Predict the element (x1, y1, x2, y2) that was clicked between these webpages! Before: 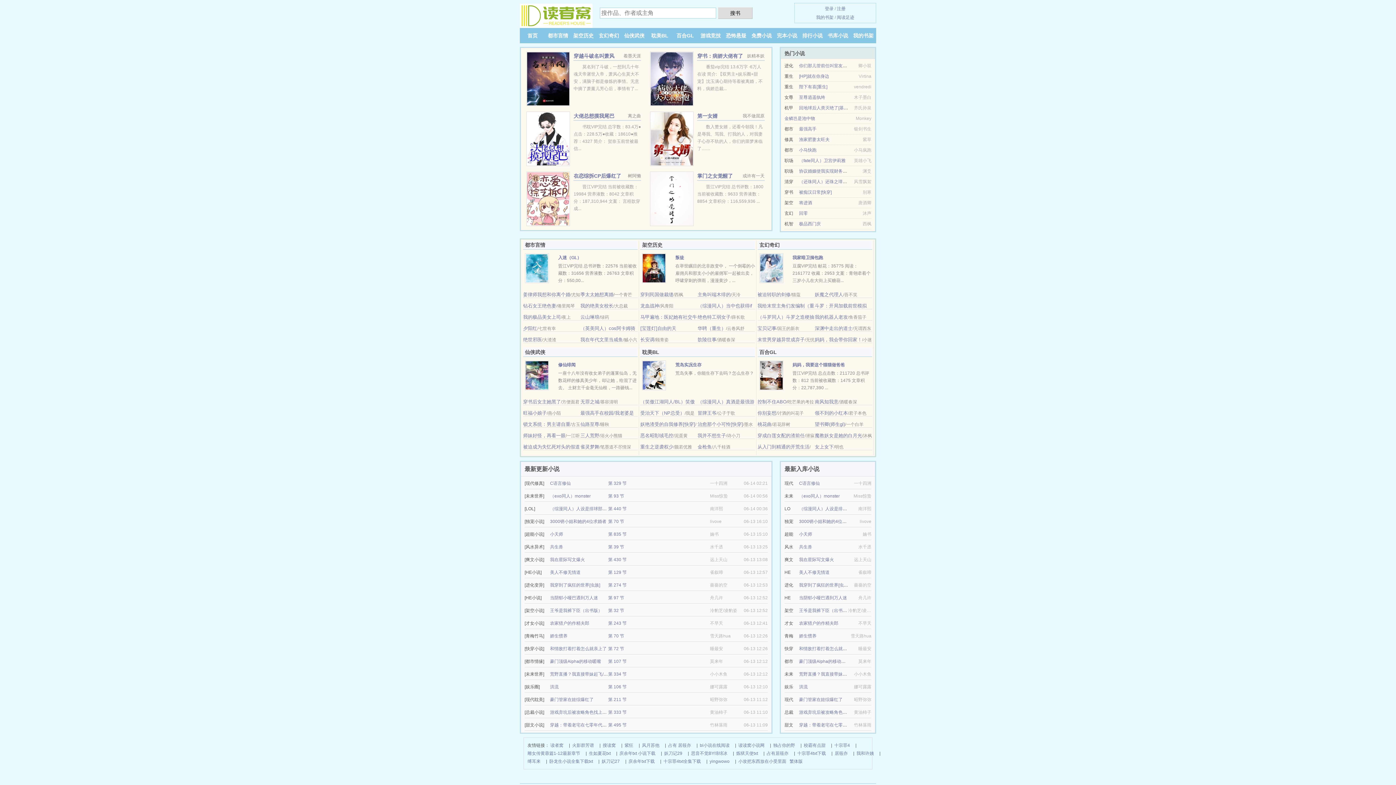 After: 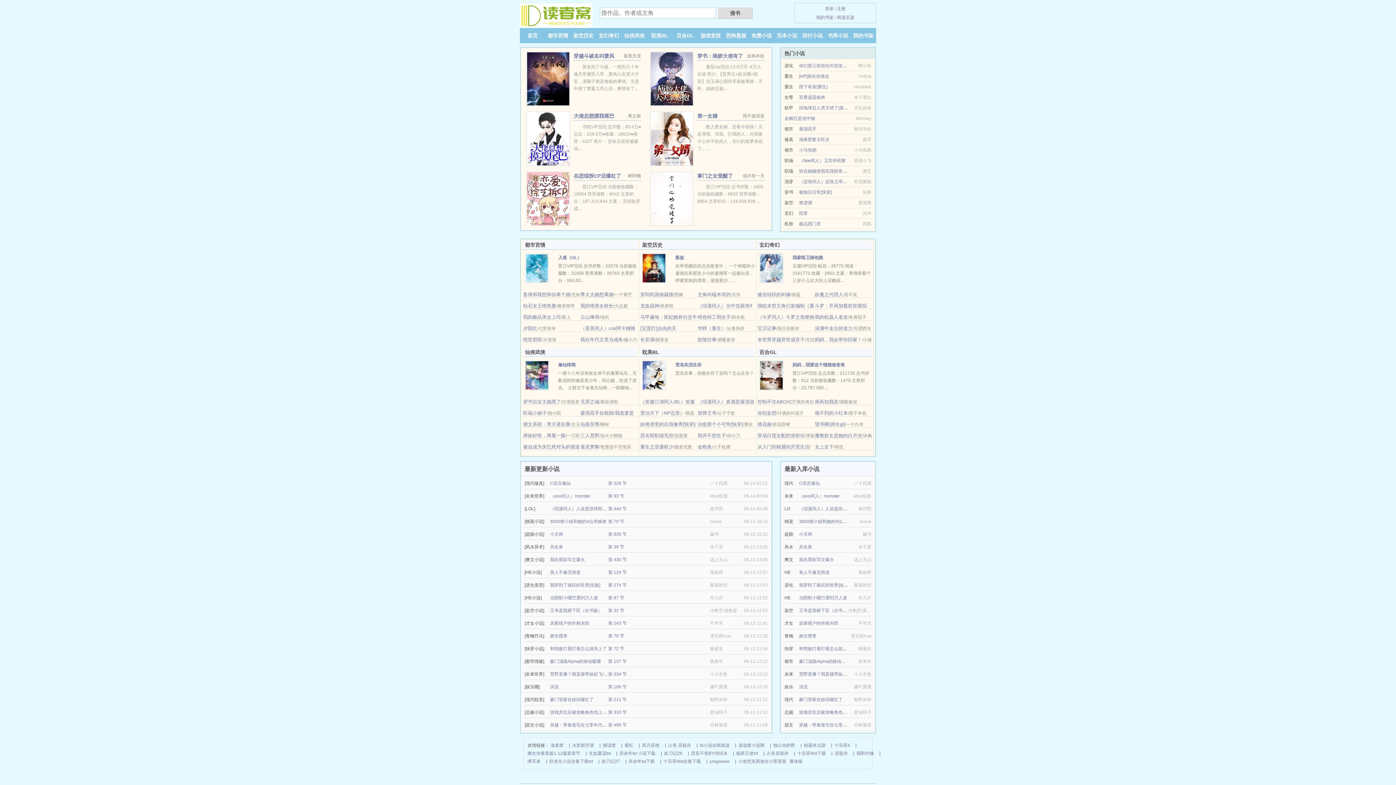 Action: bbox: (650, 195, 693, 200)